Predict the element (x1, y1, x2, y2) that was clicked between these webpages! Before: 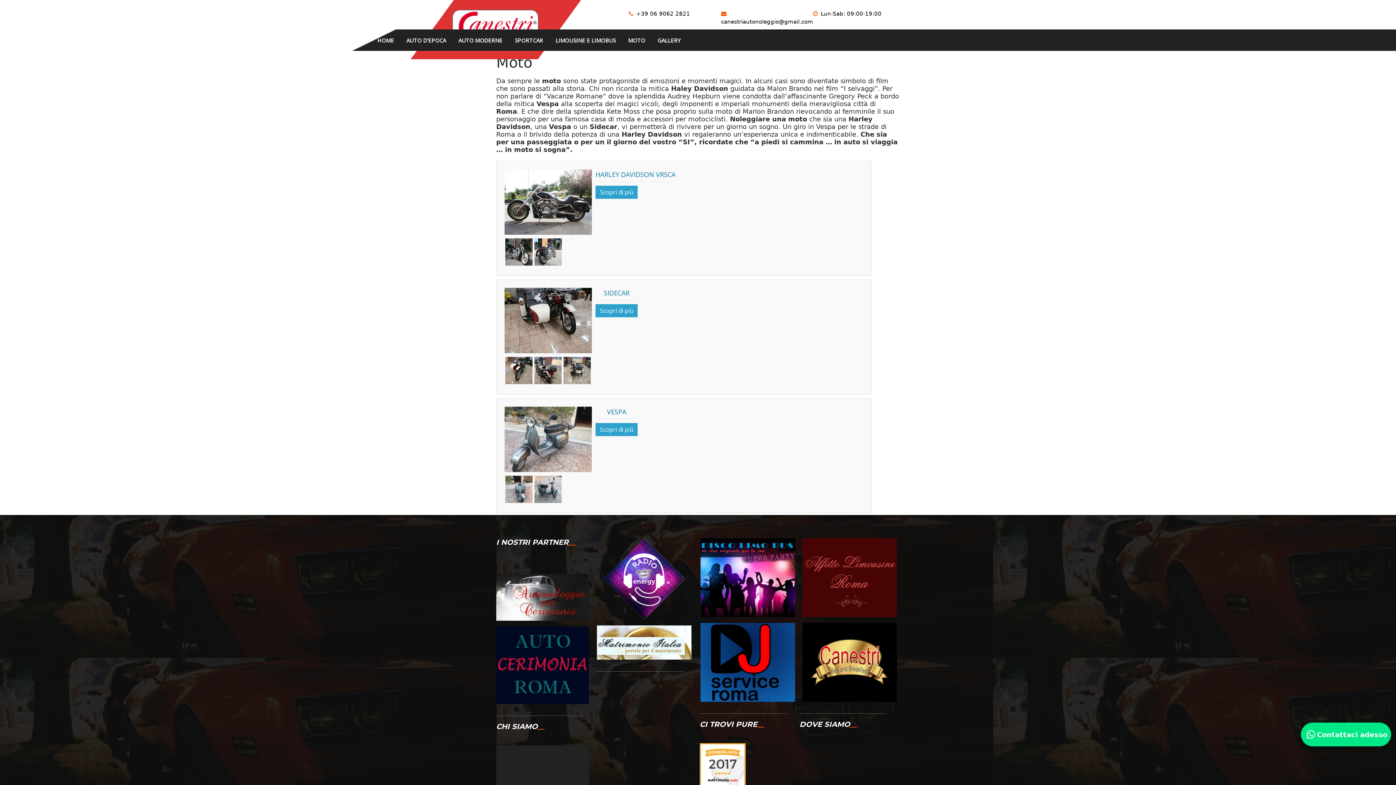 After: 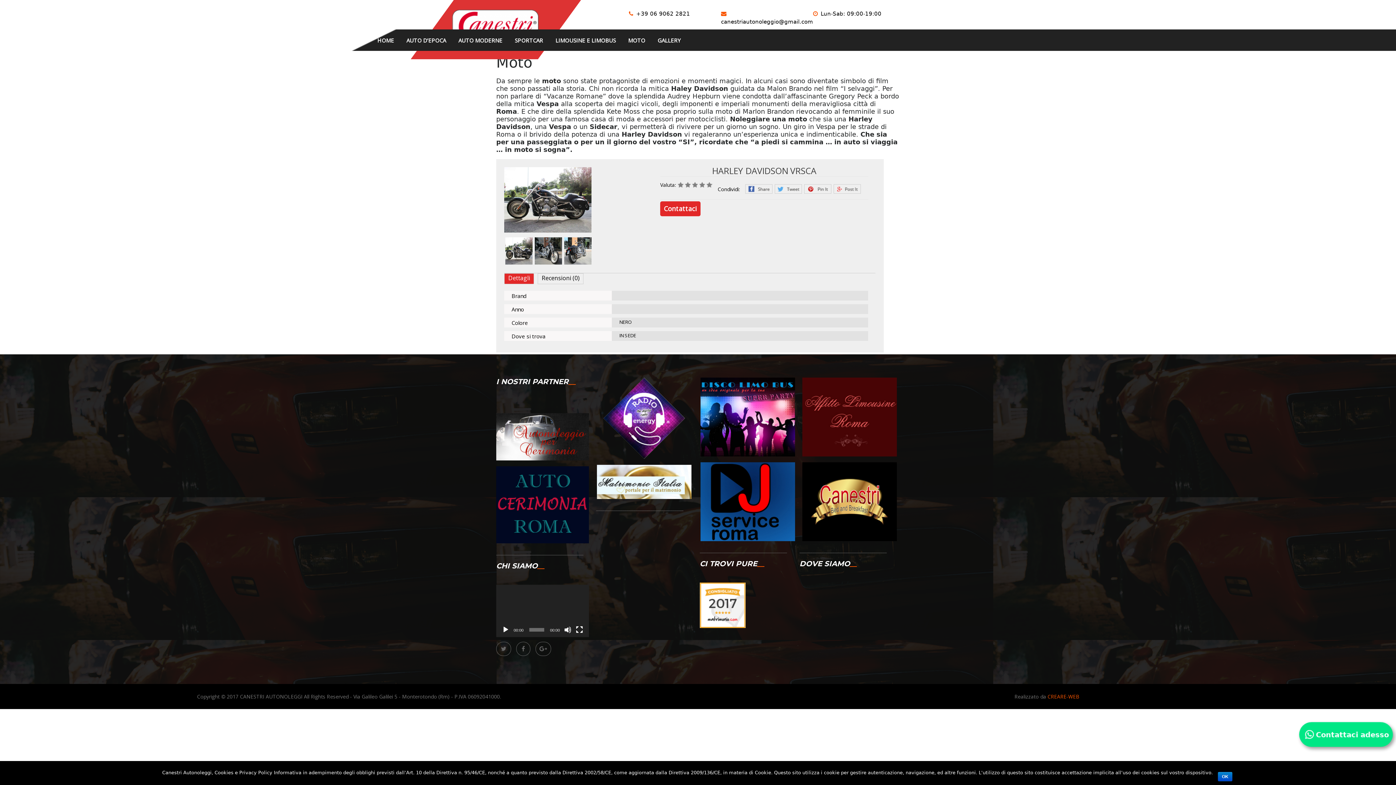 Action: label: Scopri di più bbox: (595, 185, 637, 198)